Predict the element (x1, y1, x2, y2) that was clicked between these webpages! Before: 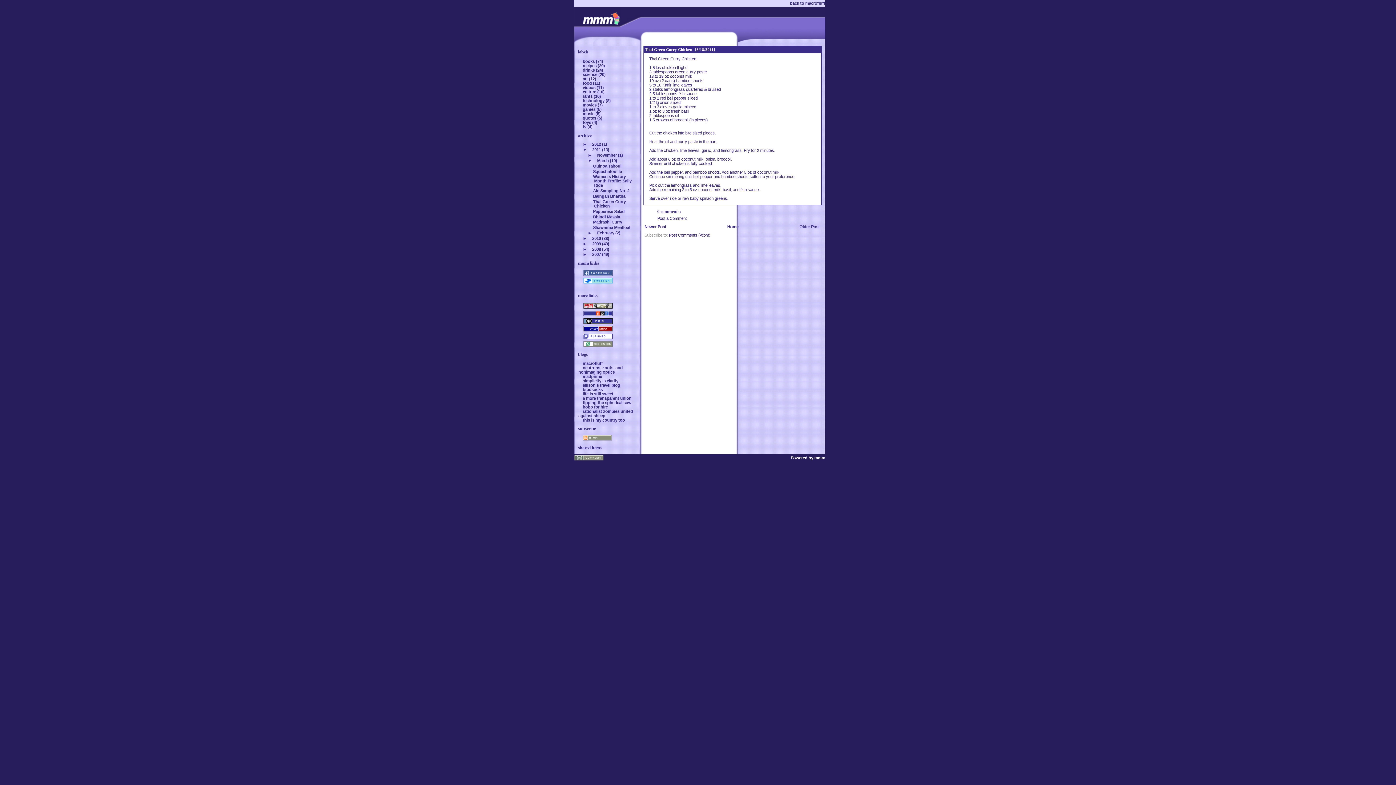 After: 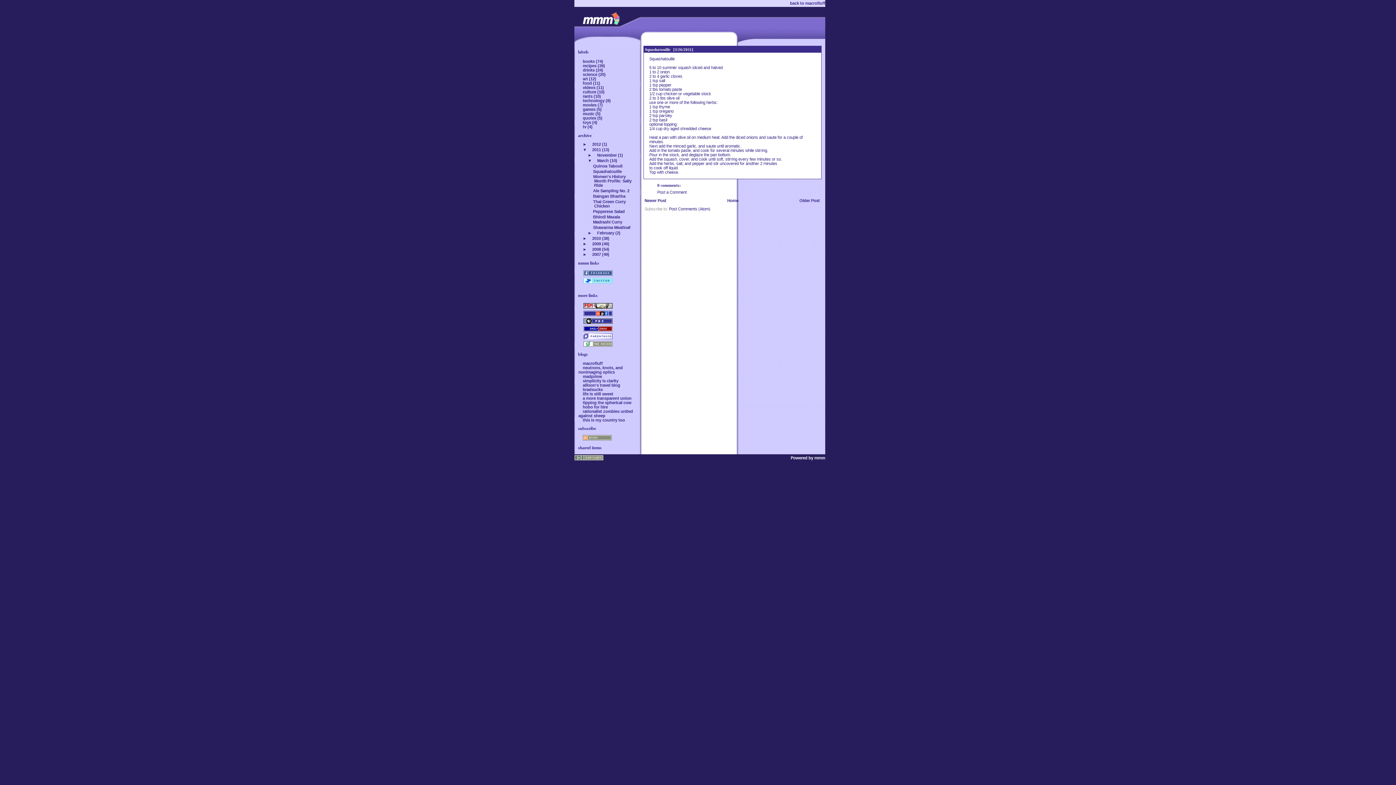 Action: label: Squashatouille bbox: (588, 169, 621, 173)